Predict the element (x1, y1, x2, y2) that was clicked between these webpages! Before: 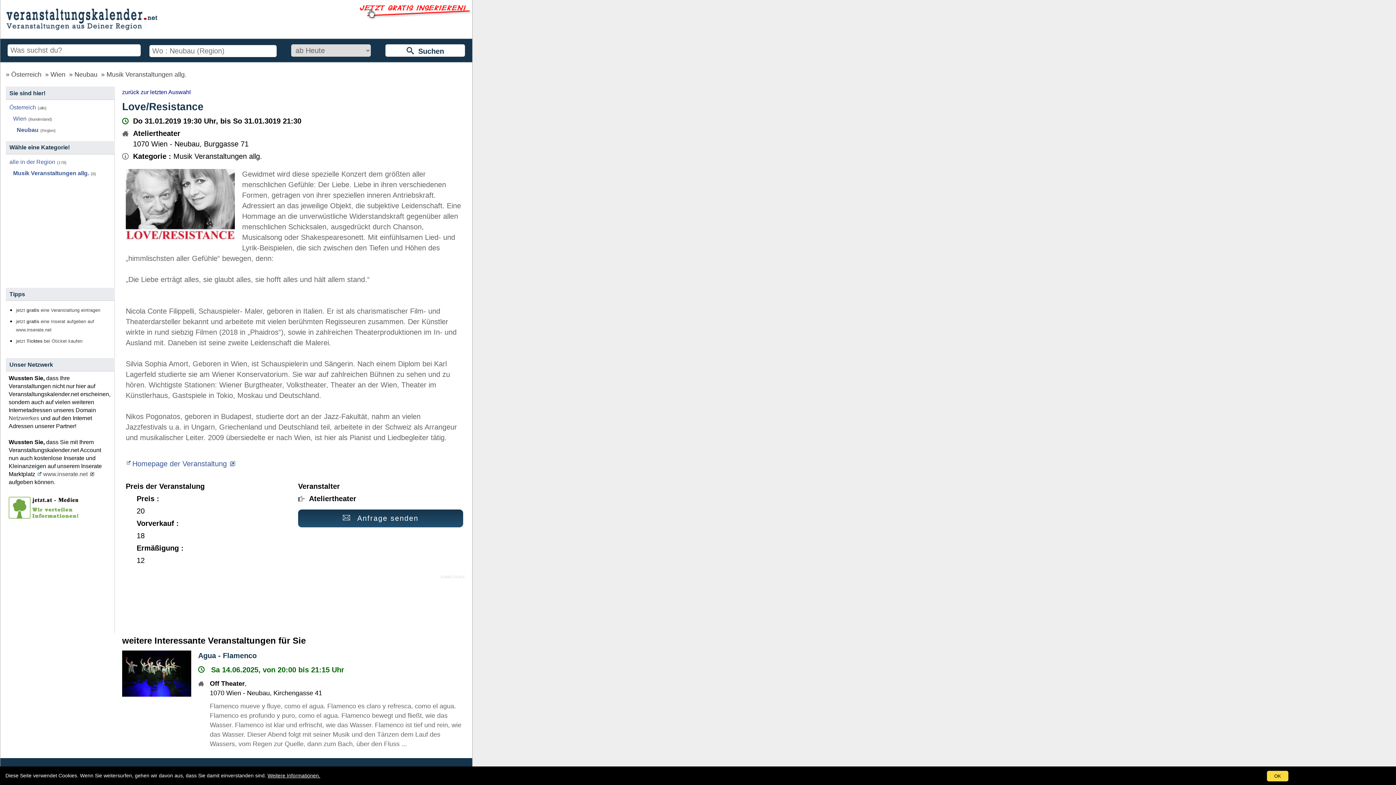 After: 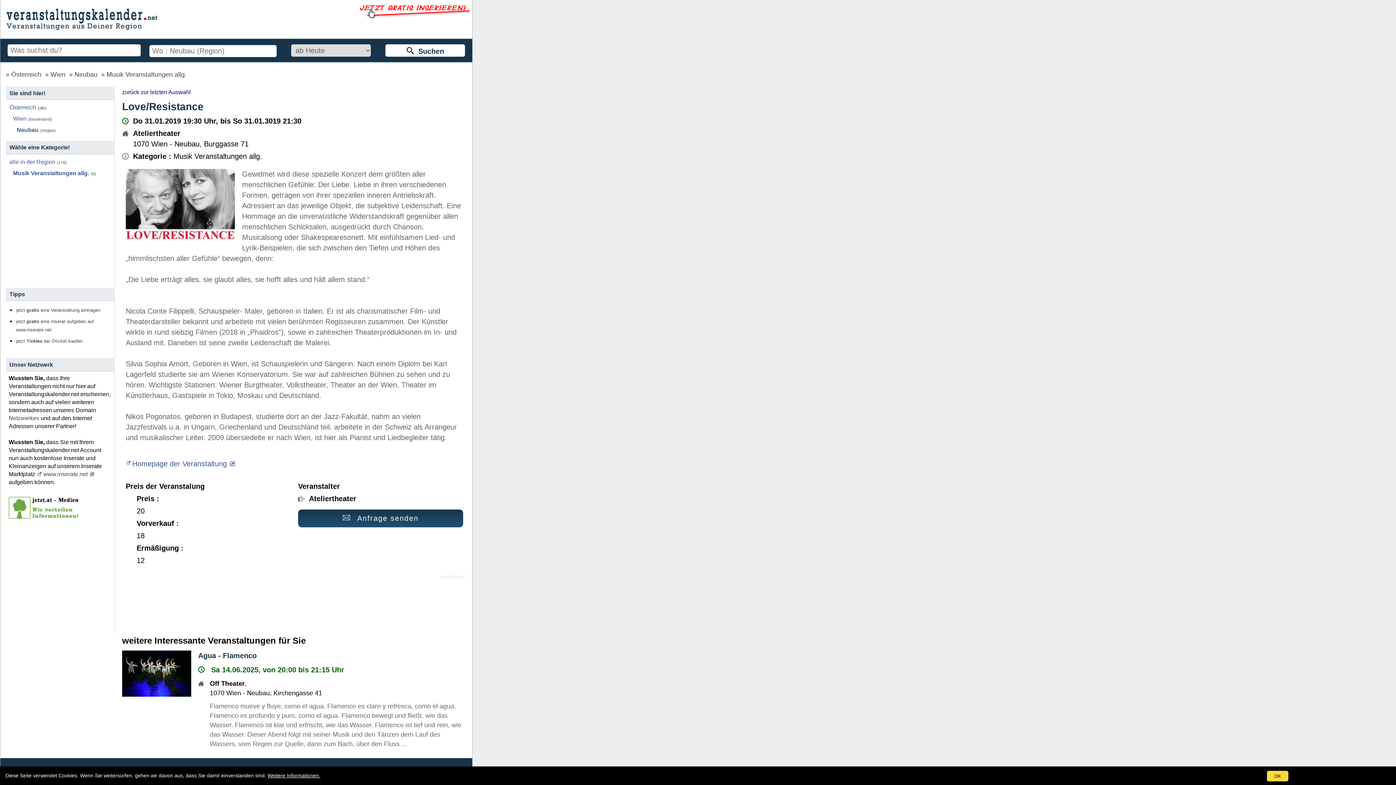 Action: bbox: (16, 339, 82, 344) label: jetzt Ticktes bei Öticket kaufen